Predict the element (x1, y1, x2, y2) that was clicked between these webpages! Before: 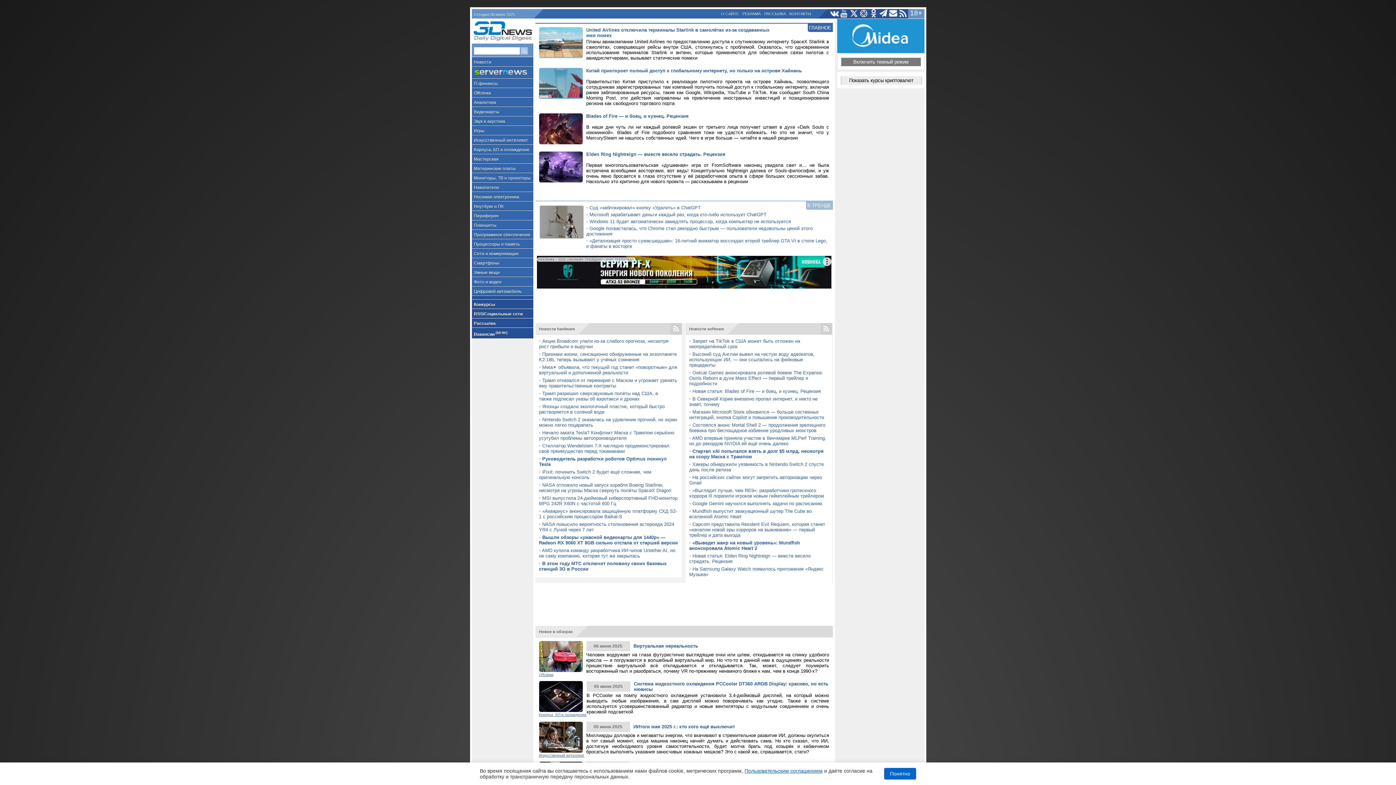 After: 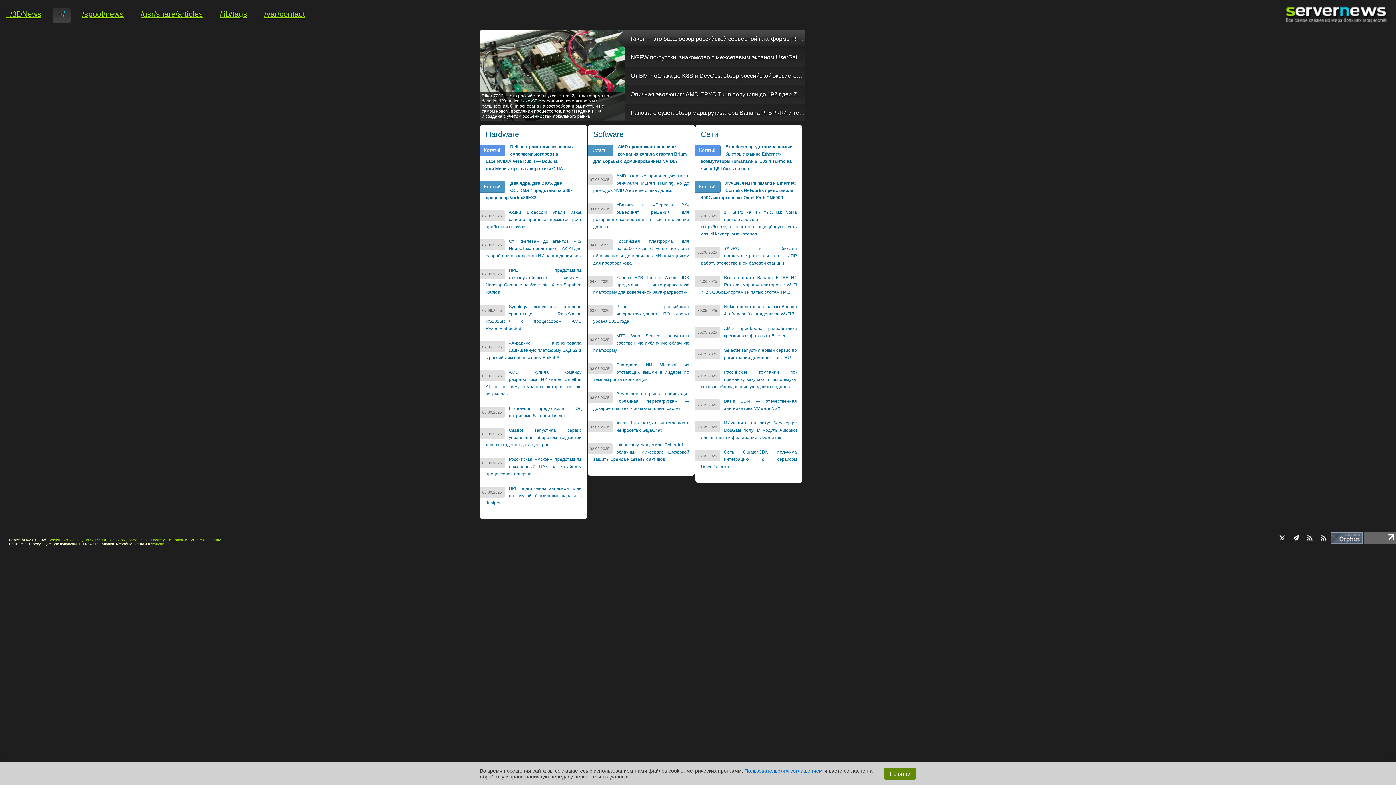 Action: bbox: (471, 66, 533, 78)